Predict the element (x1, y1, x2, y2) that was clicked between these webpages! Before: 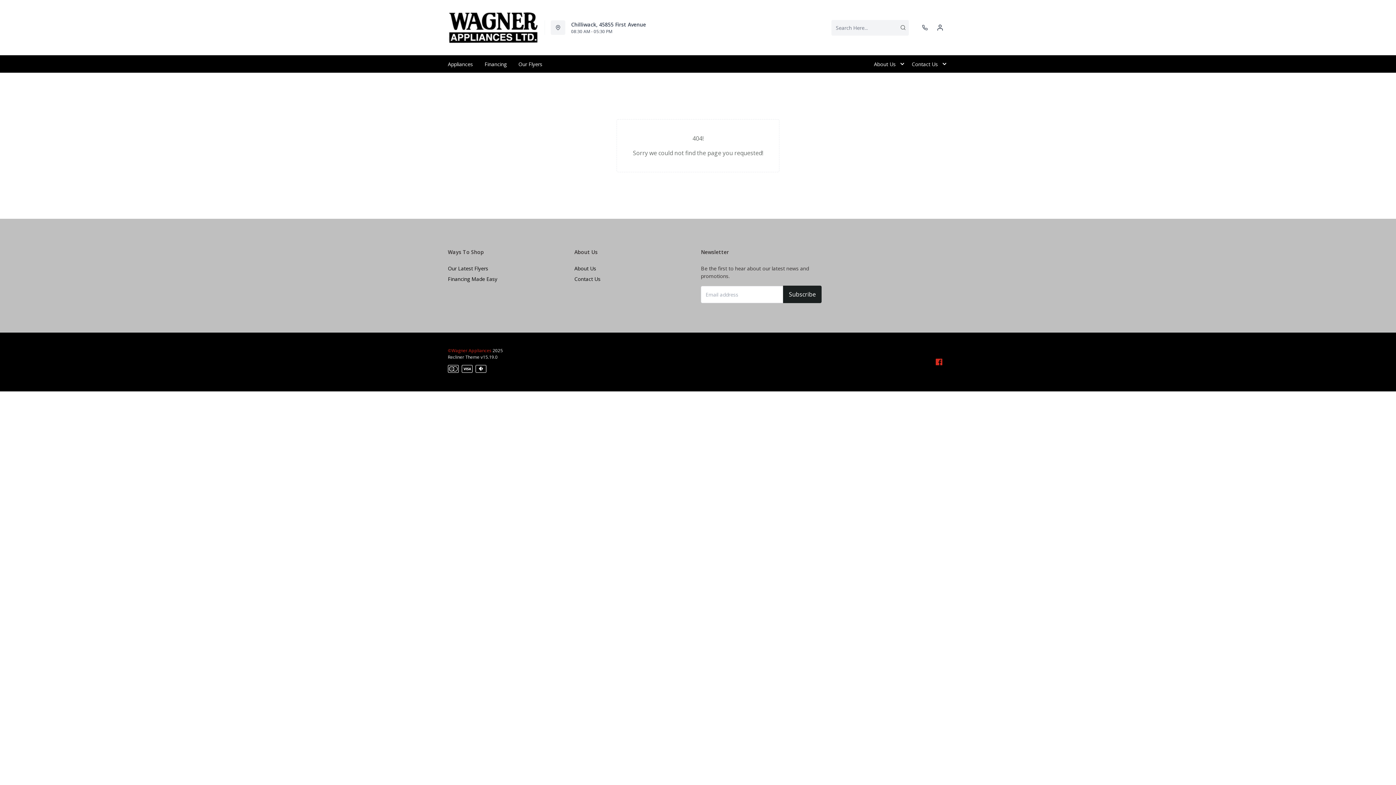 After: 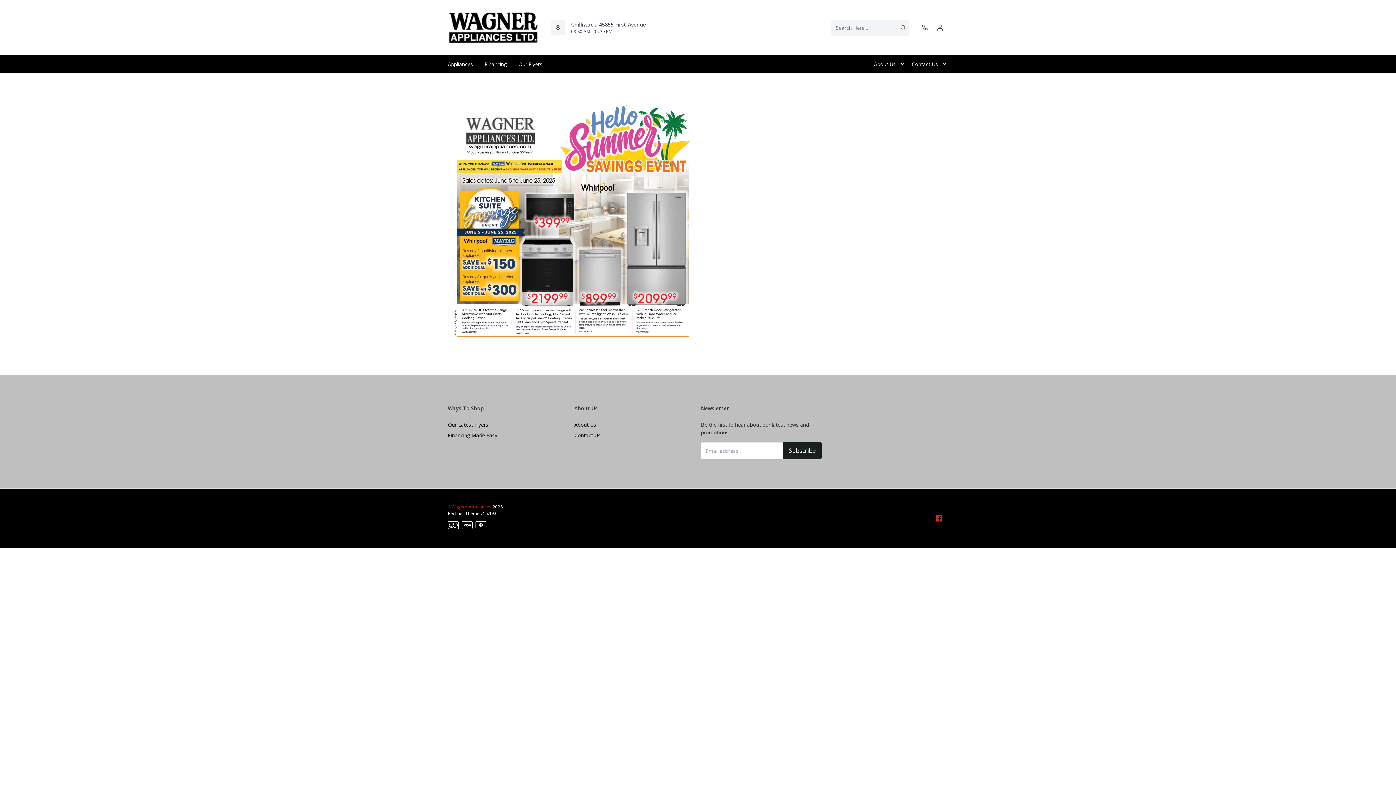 Action: bbox: (448, 262, 488, 274) label: Our Latest Flyers